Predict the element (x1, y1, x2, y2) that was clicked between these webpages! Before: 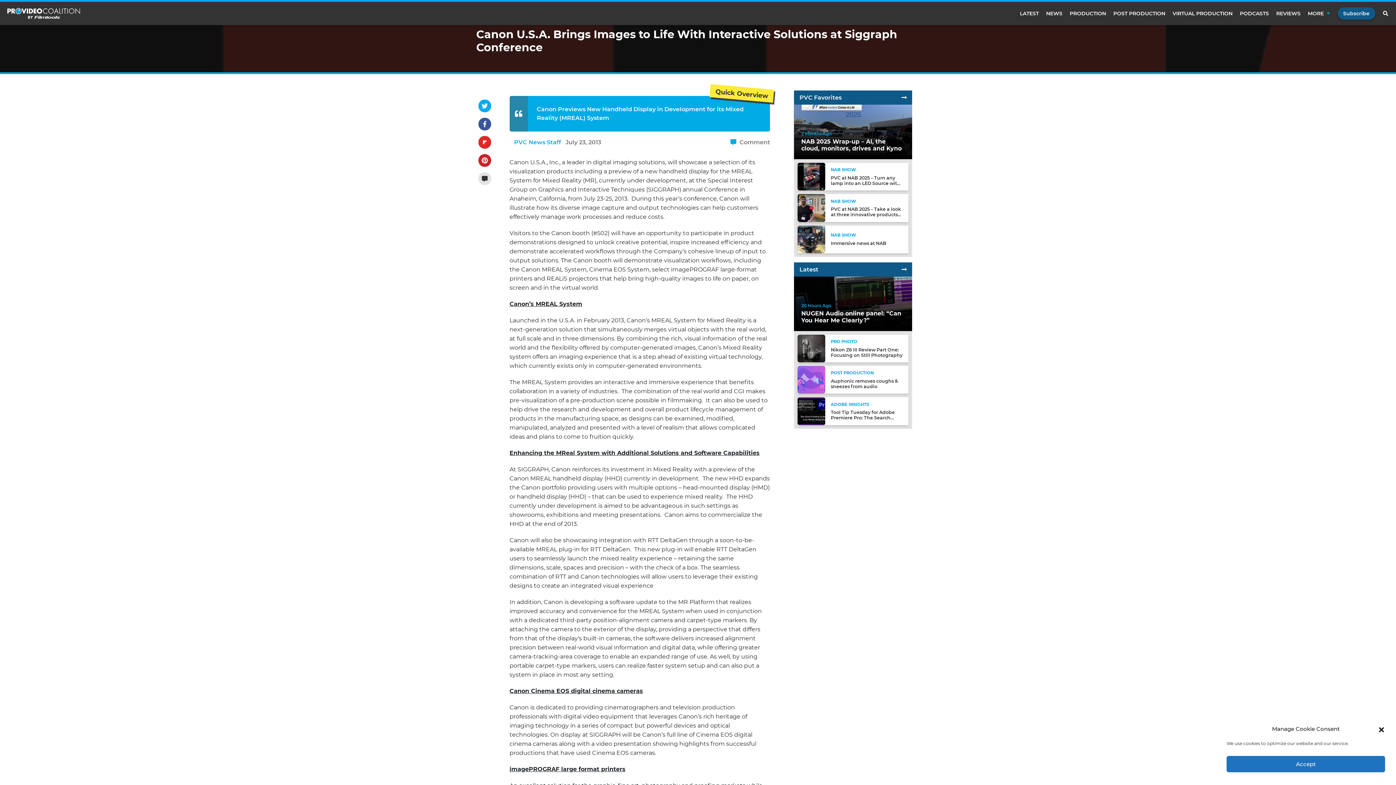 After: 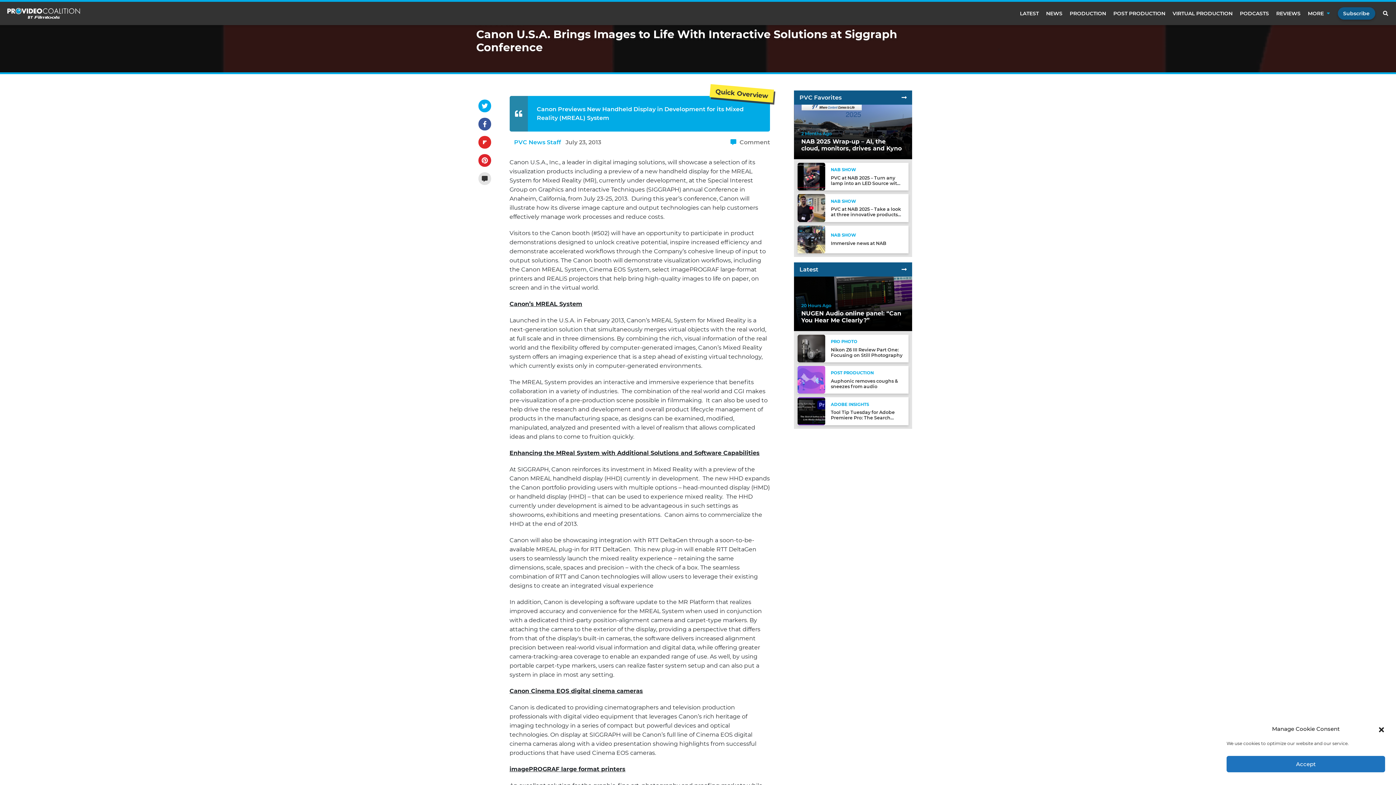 Action: bbox: (470, 154, 498, 166)